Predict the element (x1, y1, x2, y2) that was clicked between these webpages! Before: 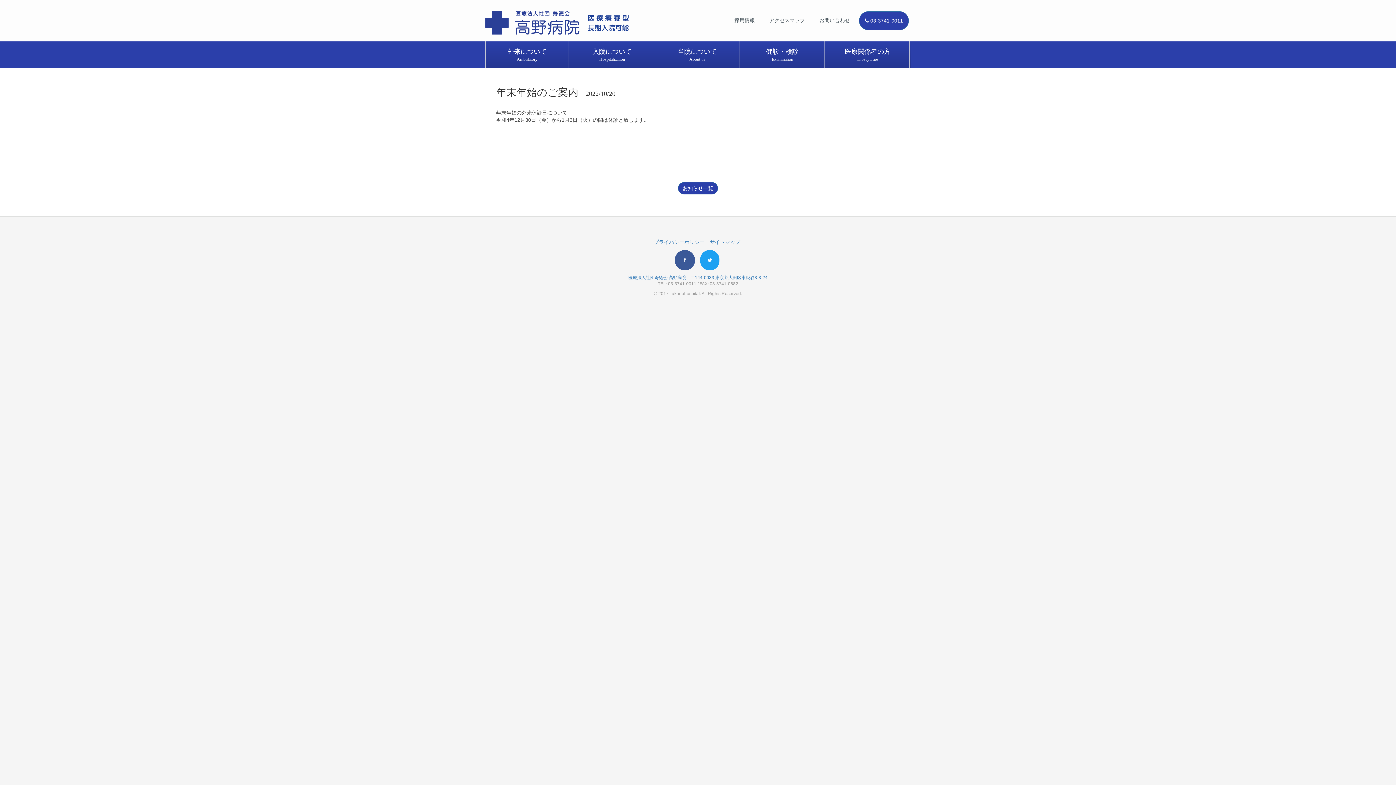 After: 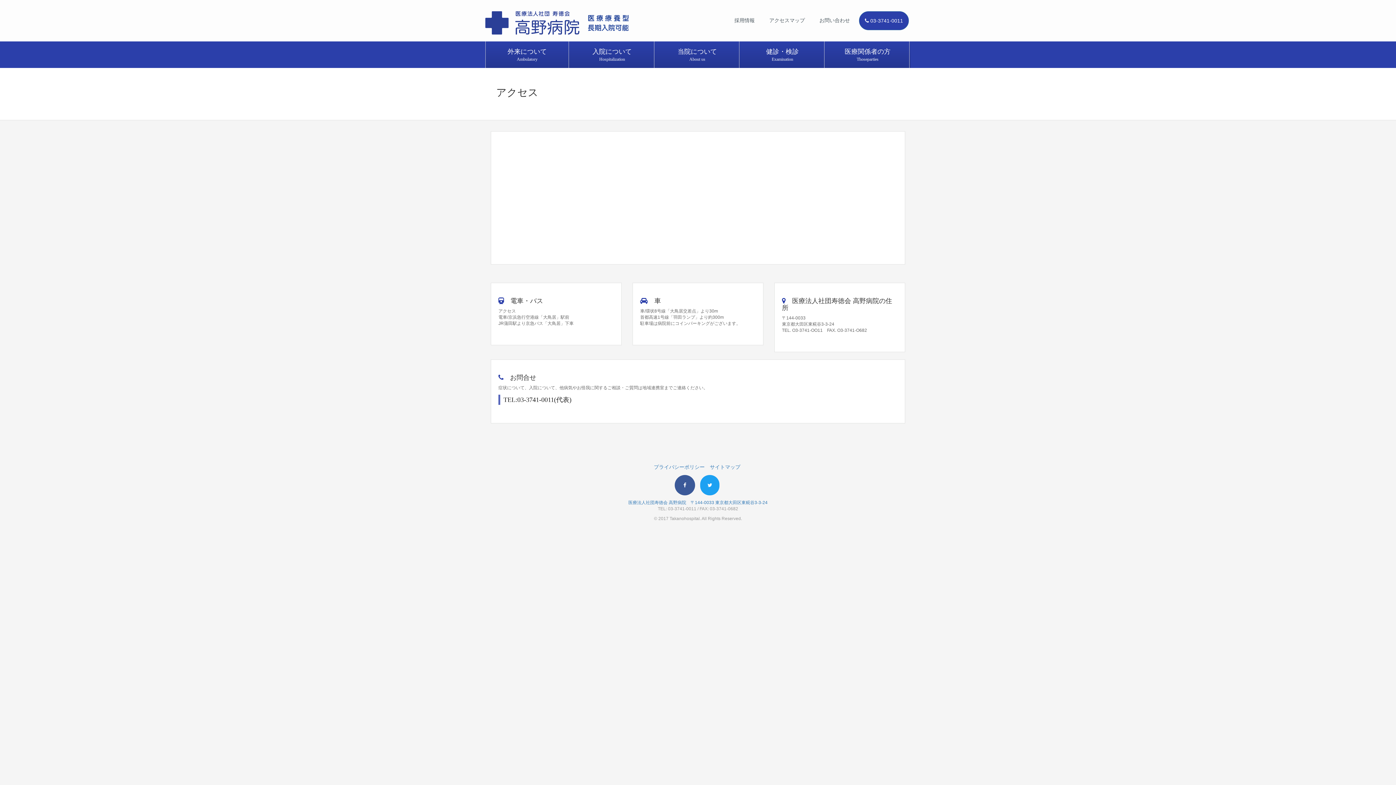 Action: bbox: (764, 11, 810, 29) label: アクセスマップ